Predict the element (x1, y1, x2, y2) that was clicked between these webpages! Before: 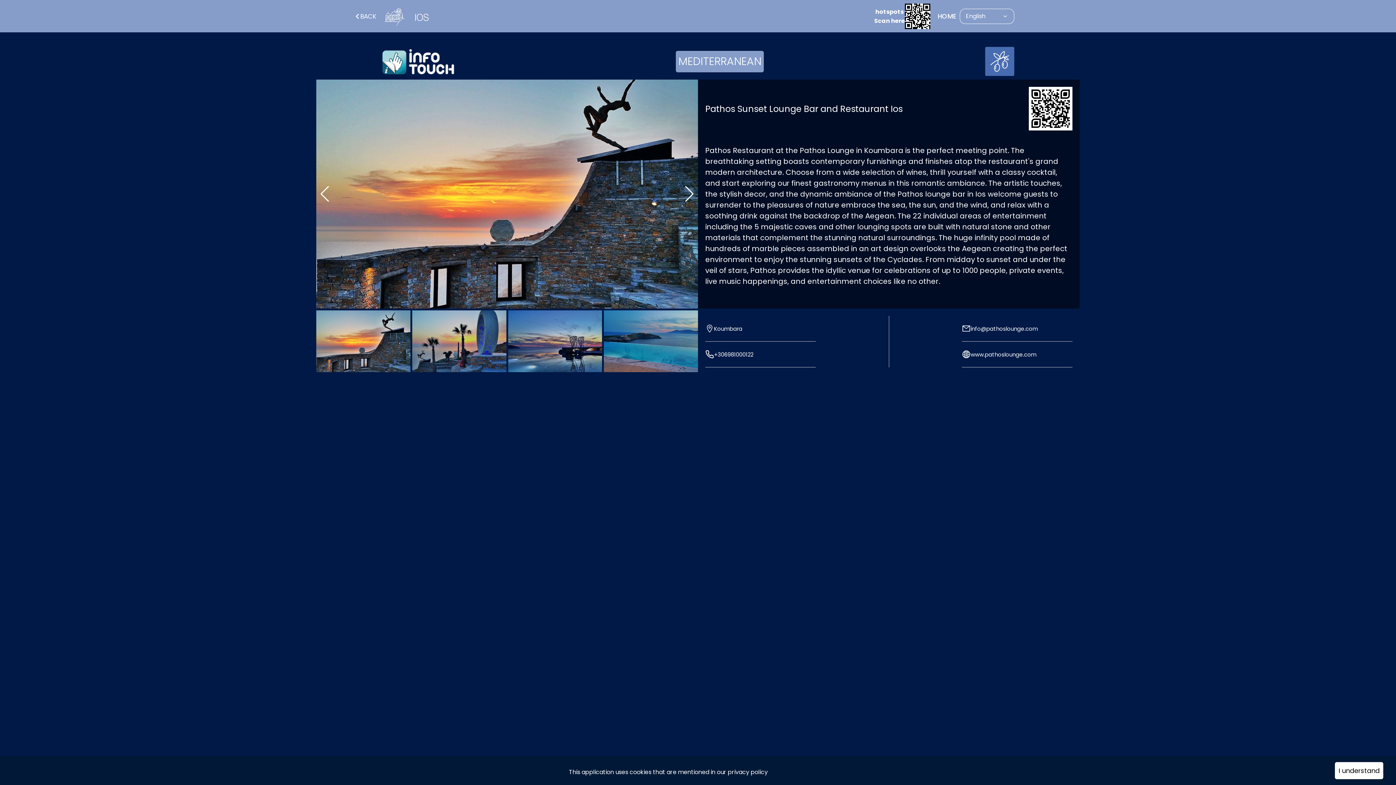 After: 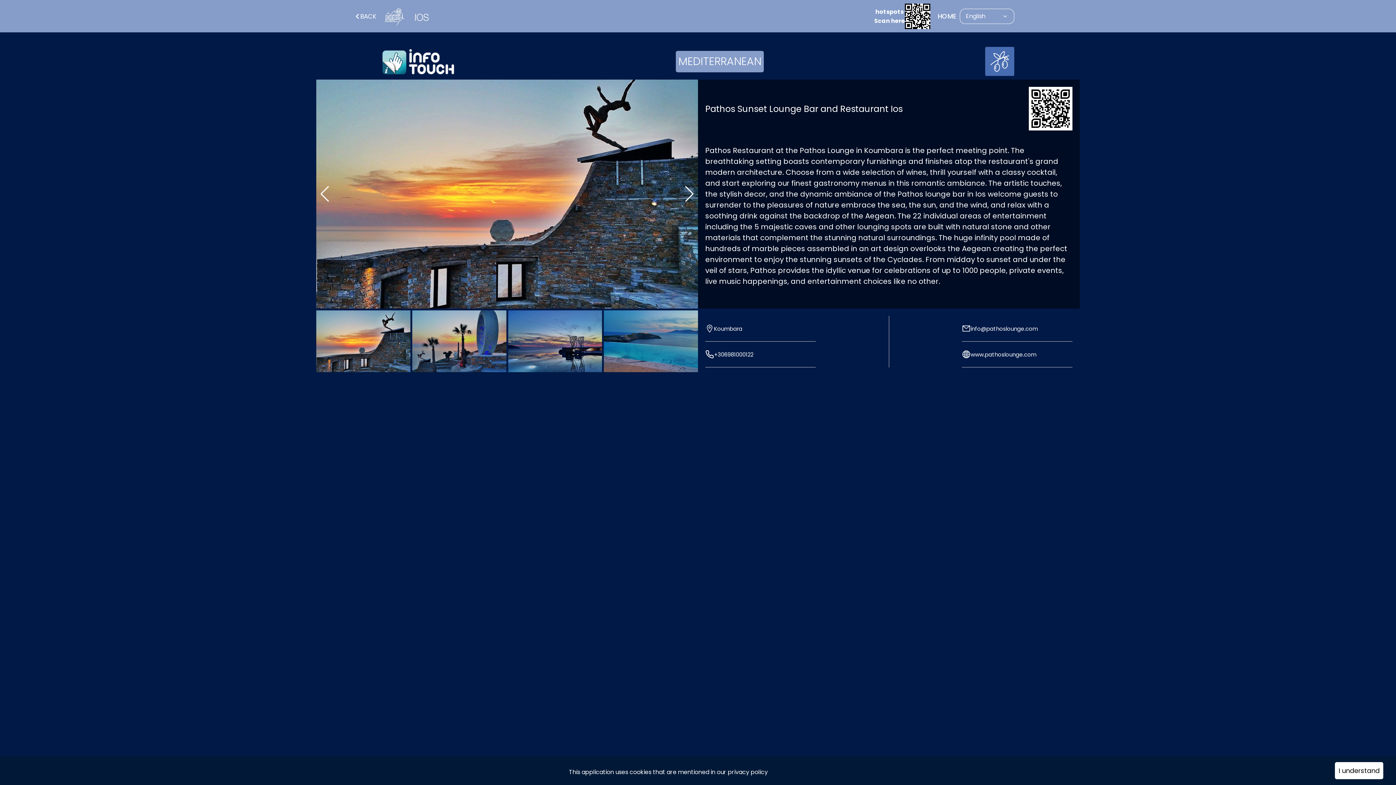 Action: bbox: (970, 341, 1072, 367) label: www.pathoslounge.com